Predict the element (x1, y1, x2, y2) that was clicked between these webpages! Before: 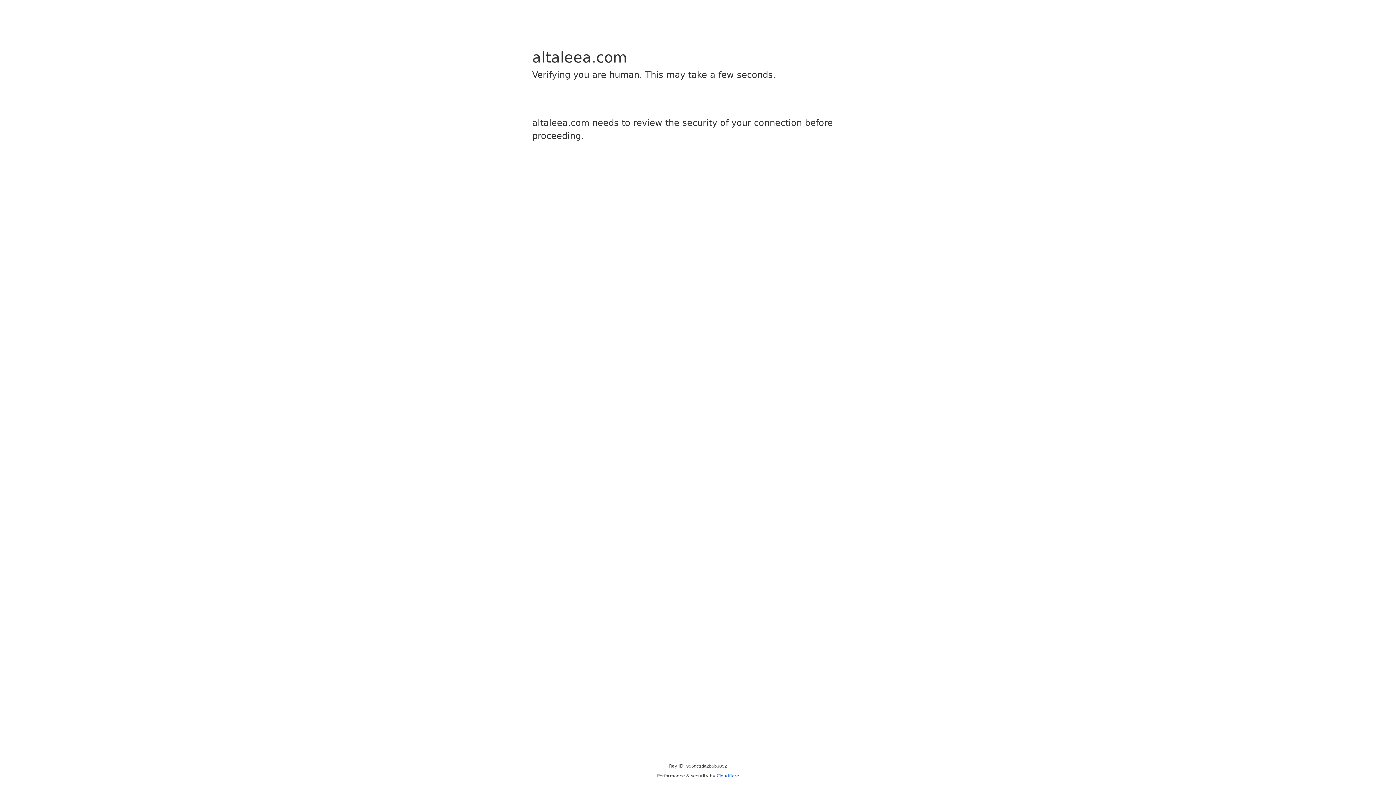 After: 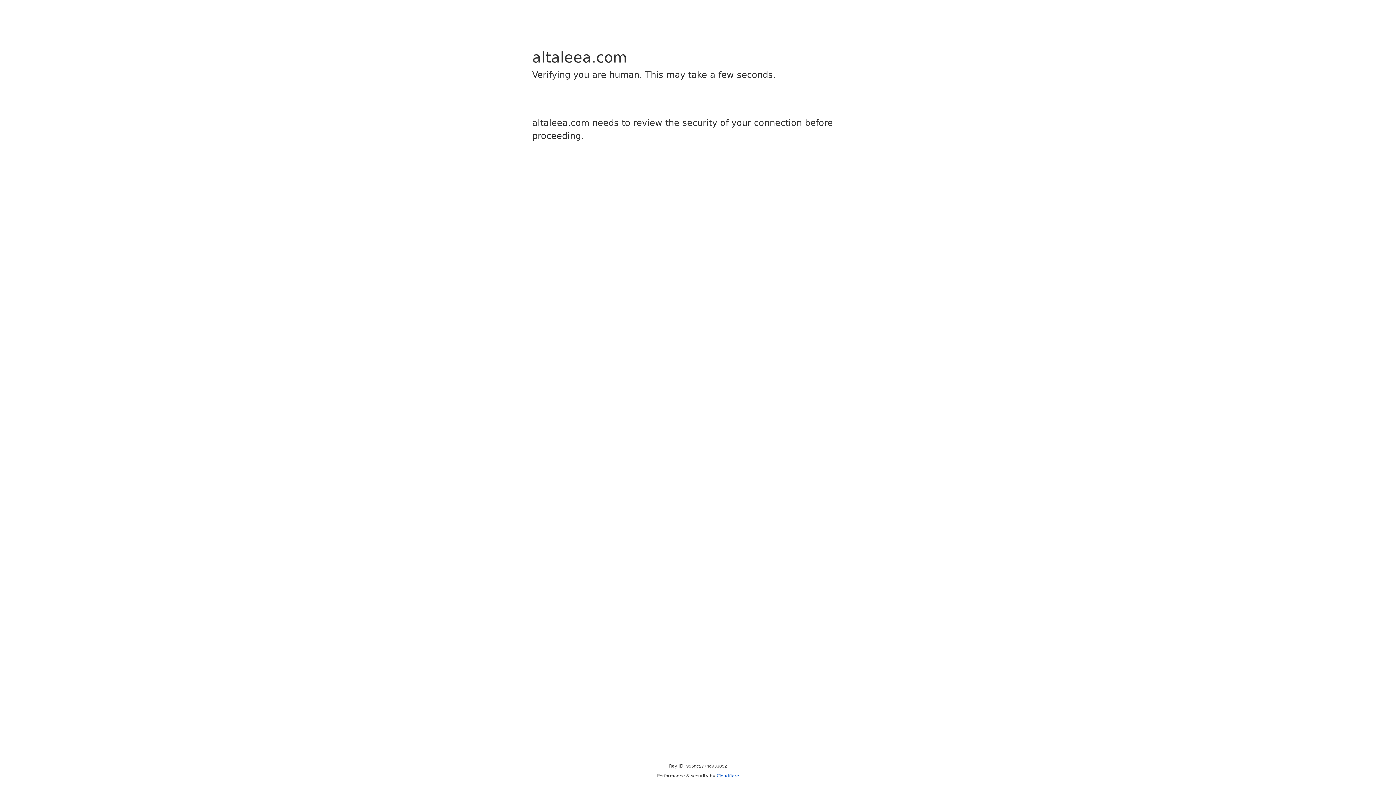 Action: label: Cloudflare bbox: (716, 773, 739, 778)